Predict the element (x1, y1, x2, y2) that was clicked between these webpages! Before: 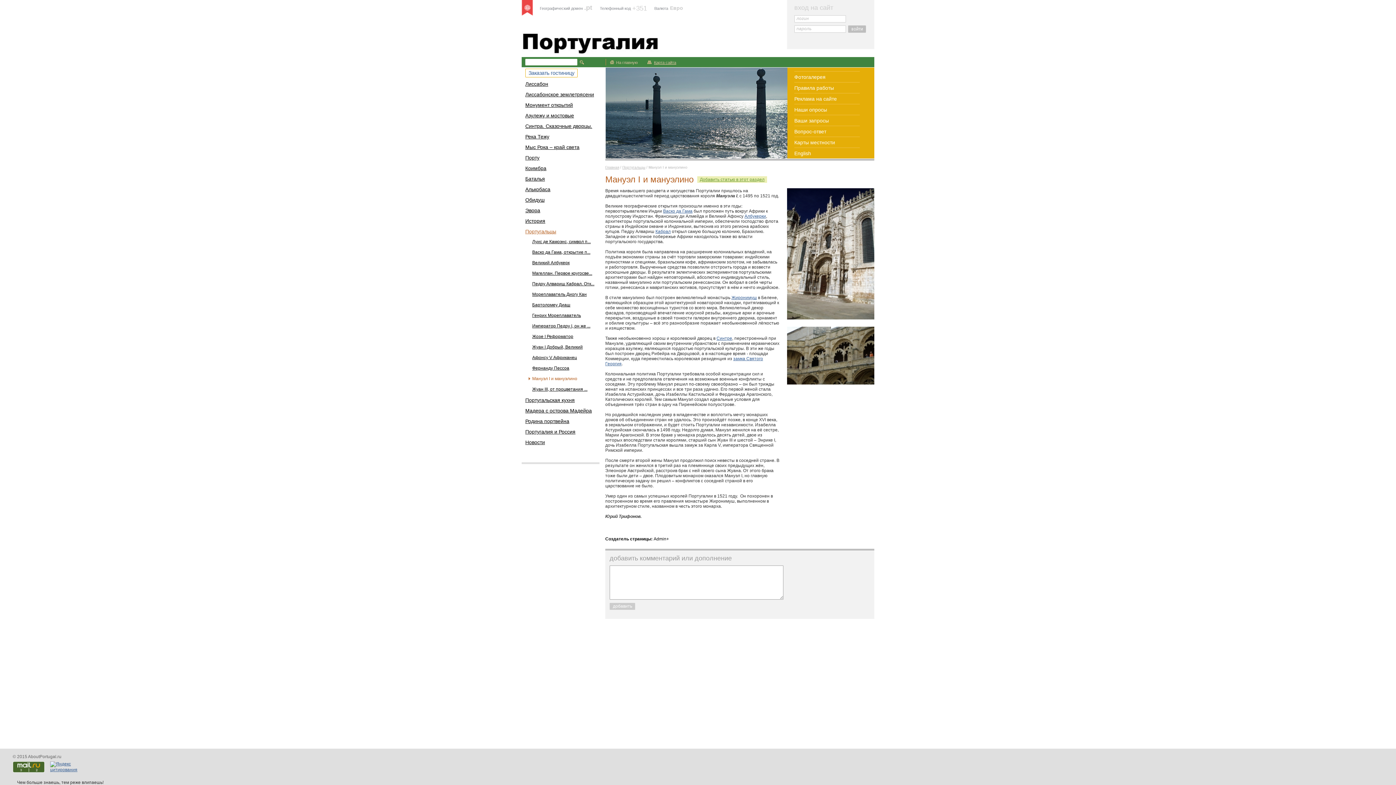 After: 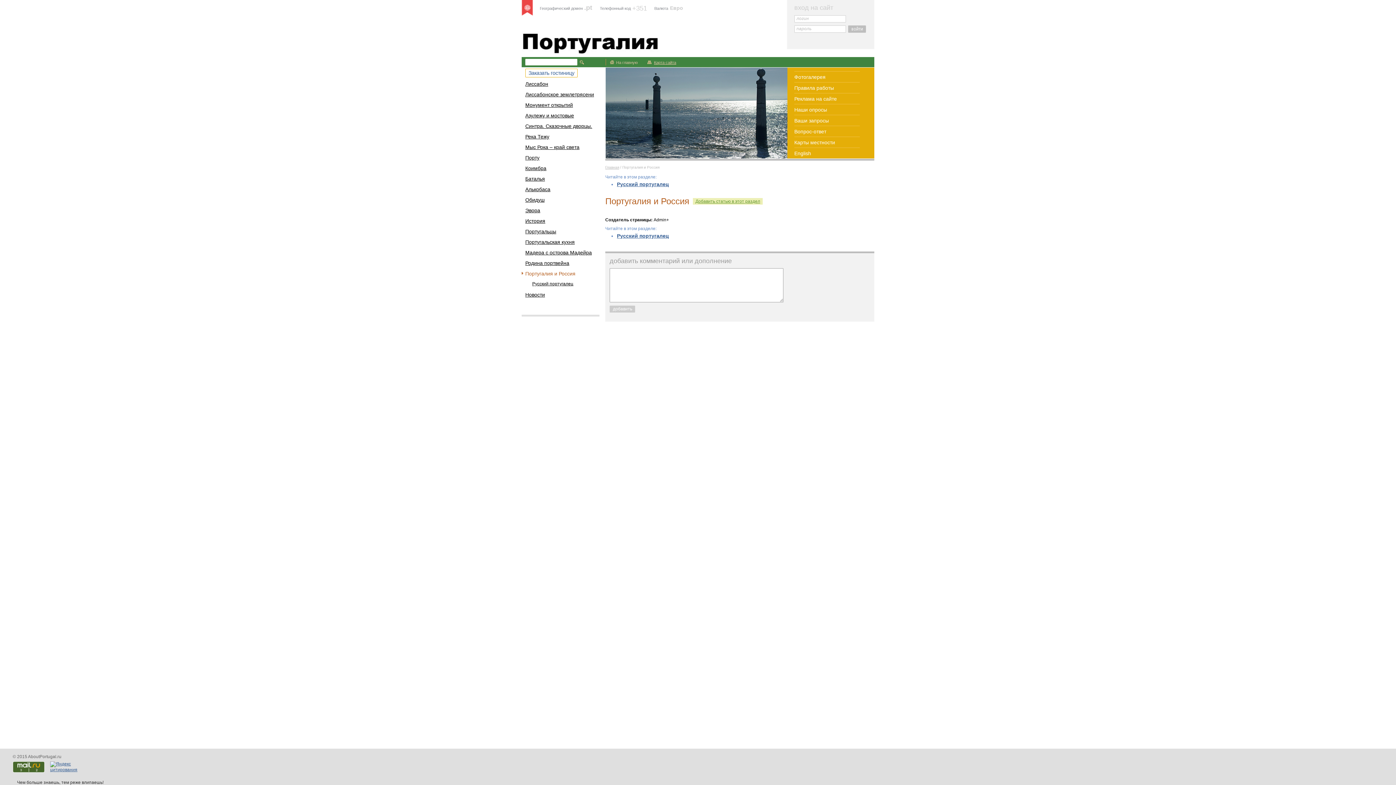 Action: bbox: (525, 429, 575, 434) label: Португалия и Россия